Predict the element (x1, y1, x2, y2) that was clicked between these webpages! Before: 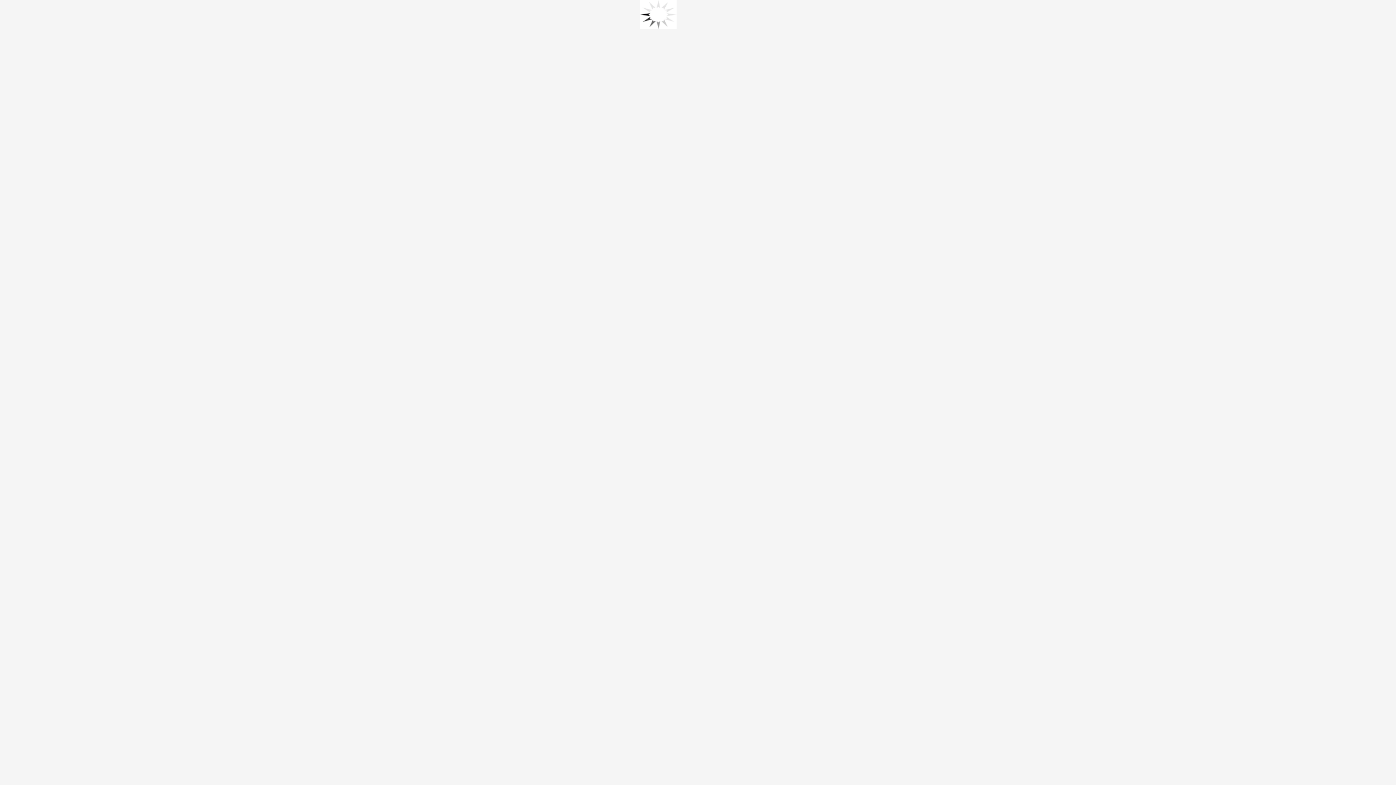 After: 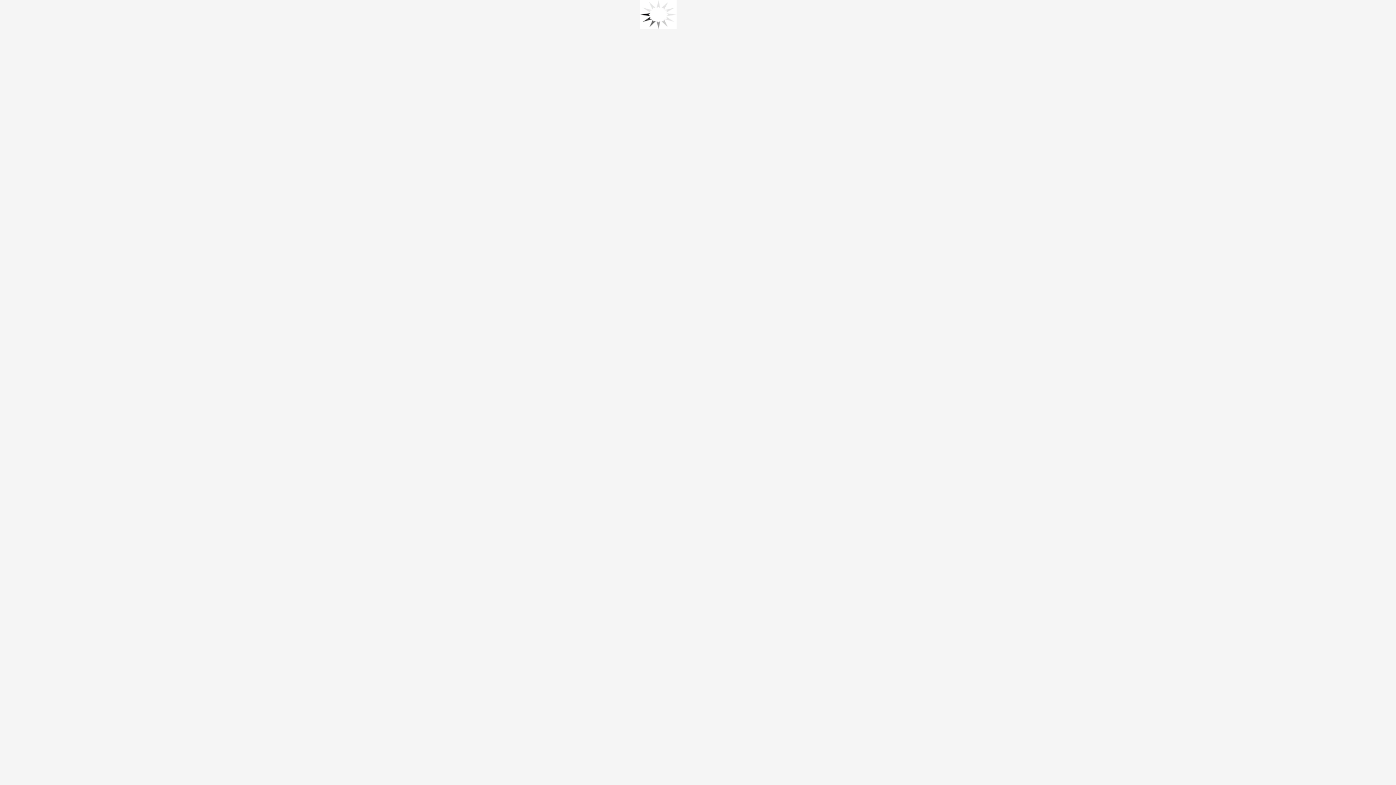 Action: bbox: (640, 10, 676, 17)